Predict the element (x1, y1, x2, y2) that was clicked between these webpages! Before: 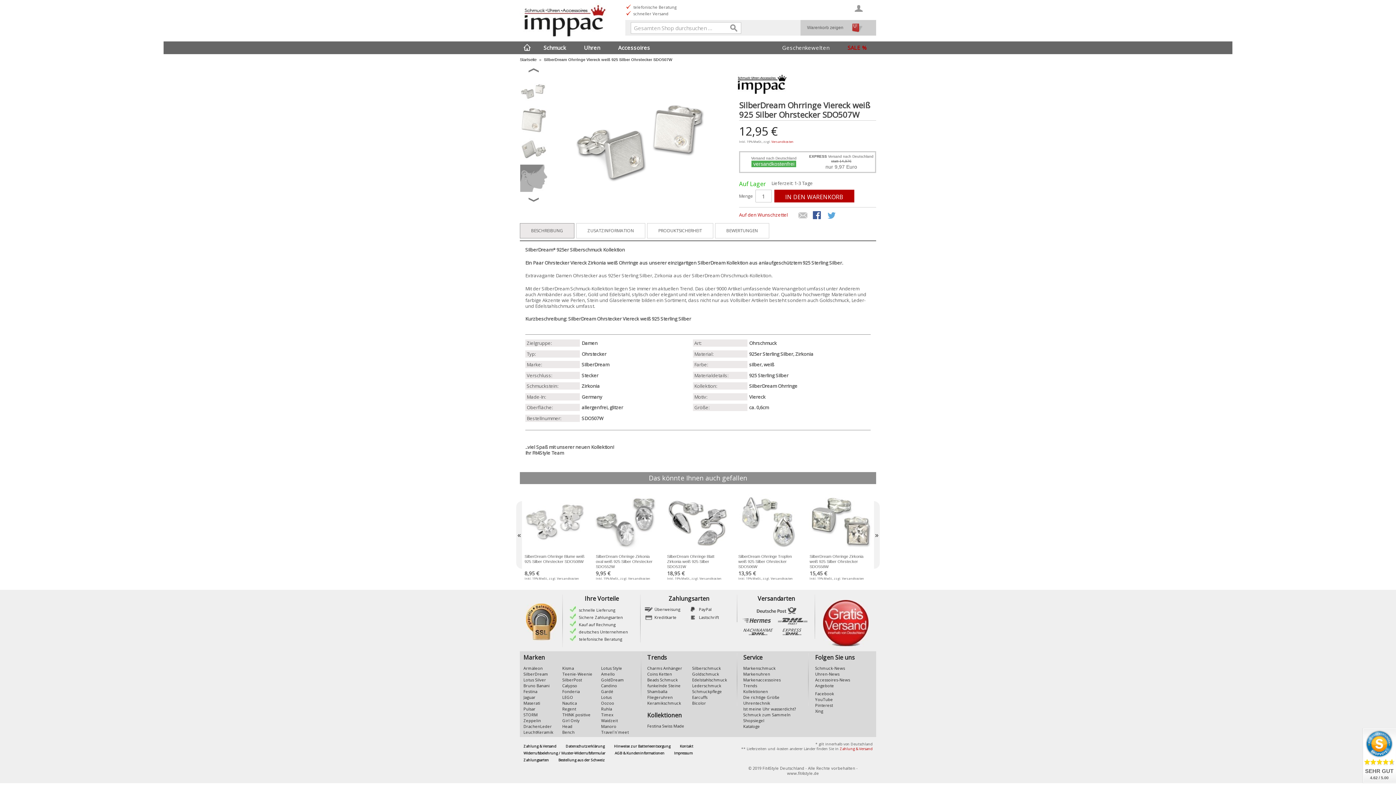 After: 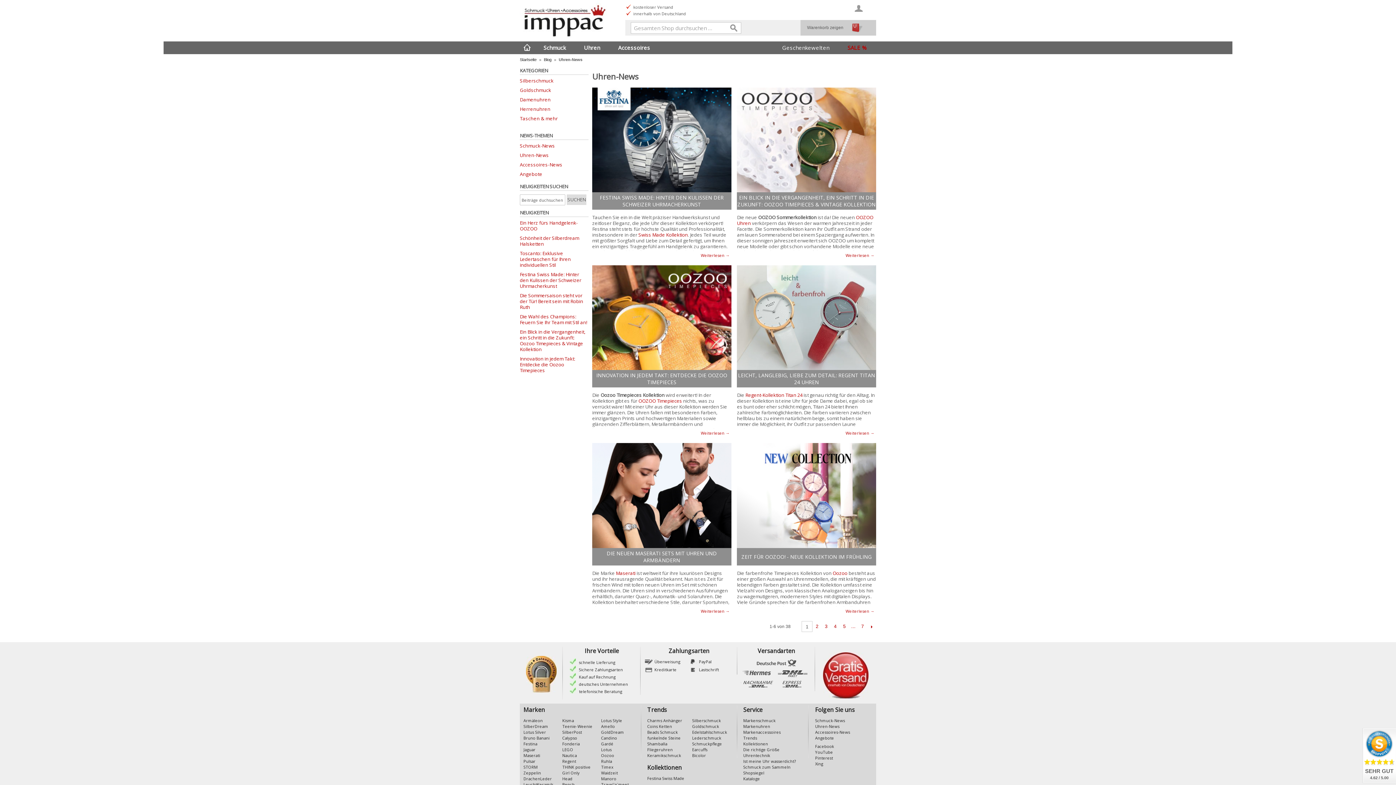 Action: label: Uhren-News bbox: (815, 671, 839, 676)